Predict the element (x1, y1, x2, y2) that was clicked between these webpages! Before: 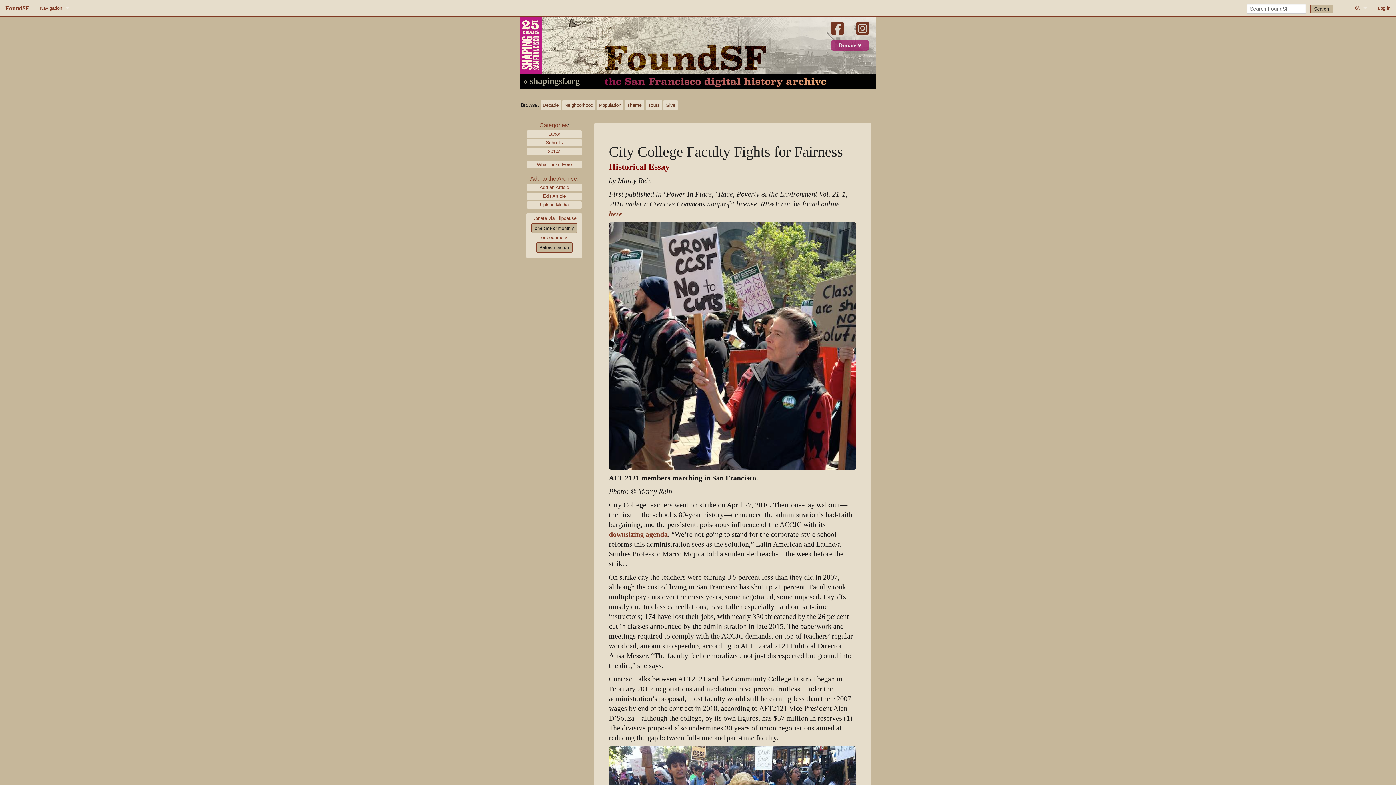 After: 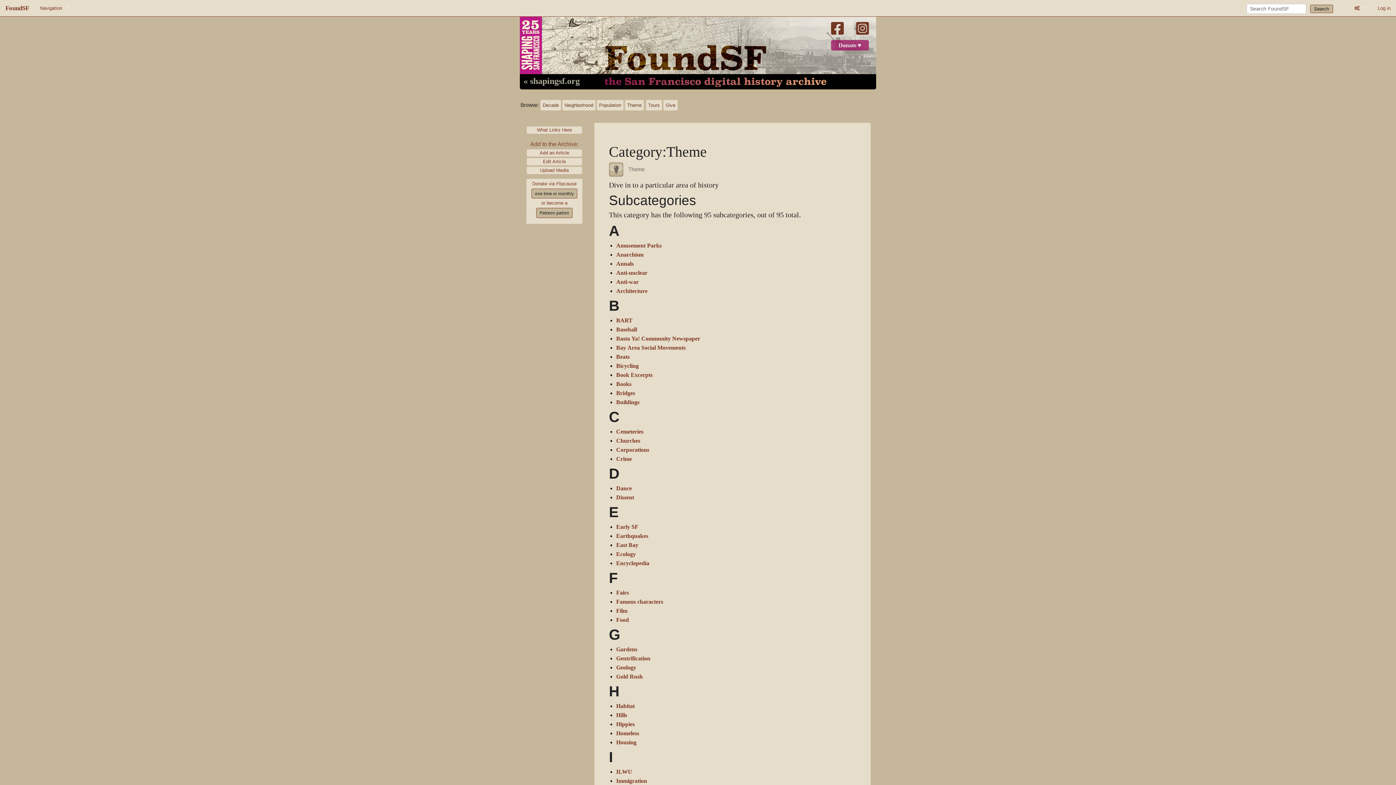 Action: bbox: (625, 100, 644, 110) label: Theme